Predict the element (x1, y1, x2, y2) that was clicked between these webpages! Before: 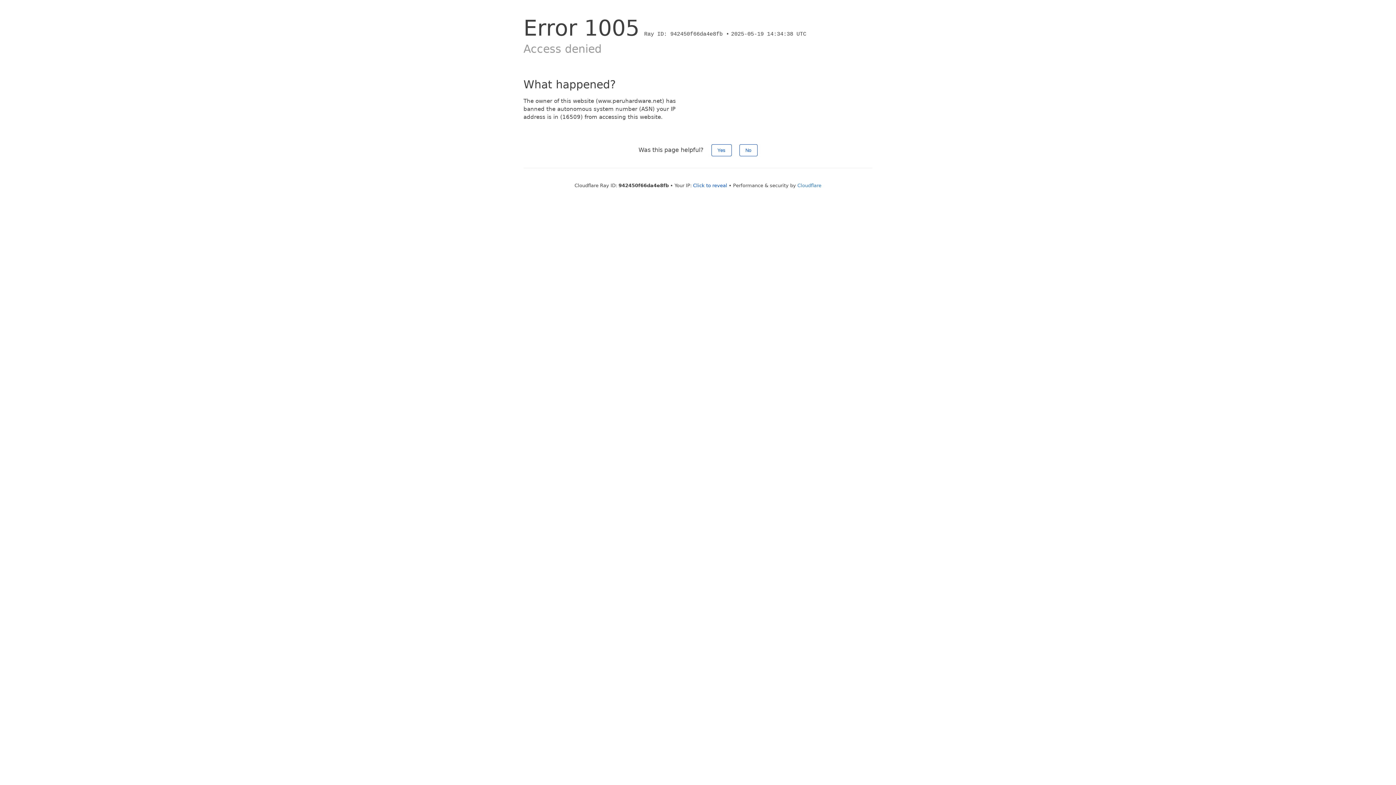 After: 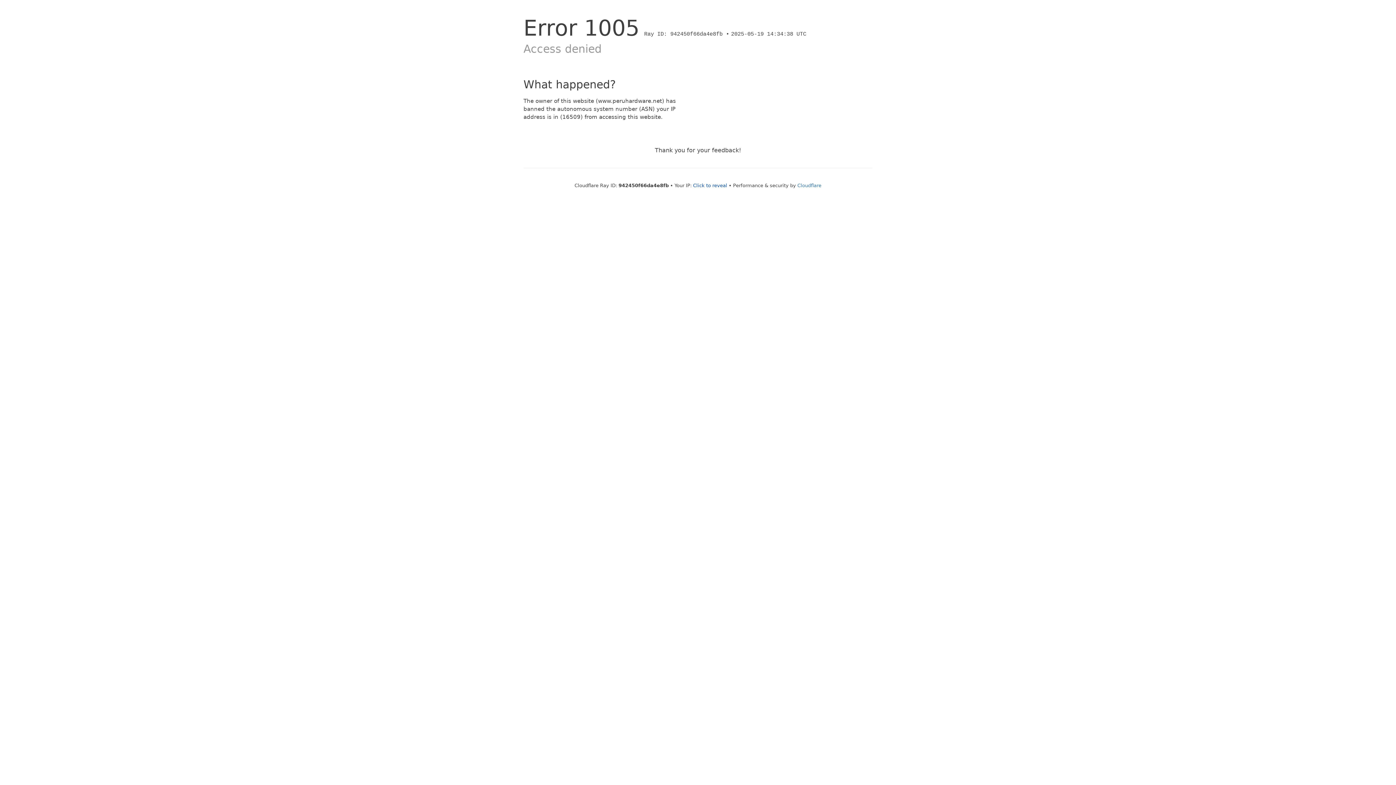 Action: label: Yes bbox: (711, 144, 731, 156)